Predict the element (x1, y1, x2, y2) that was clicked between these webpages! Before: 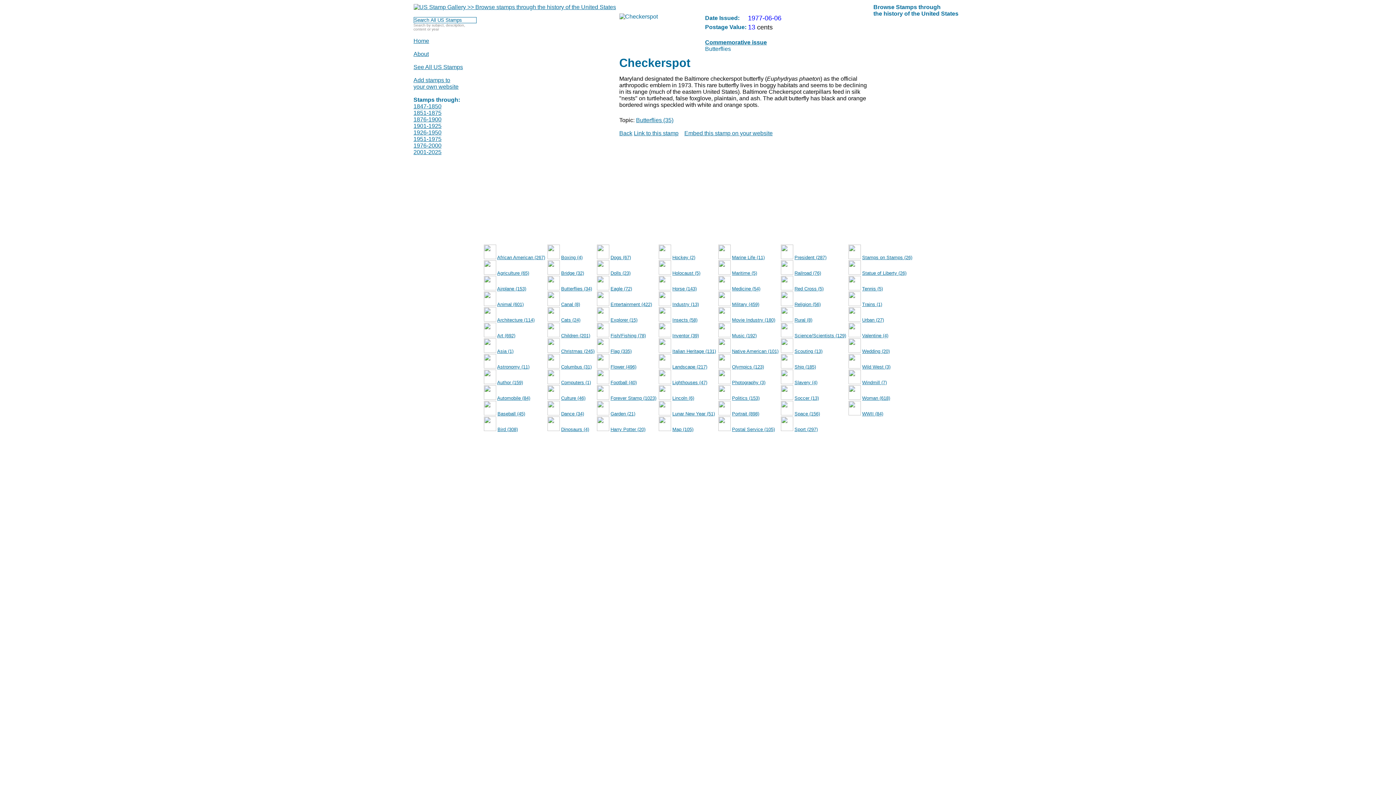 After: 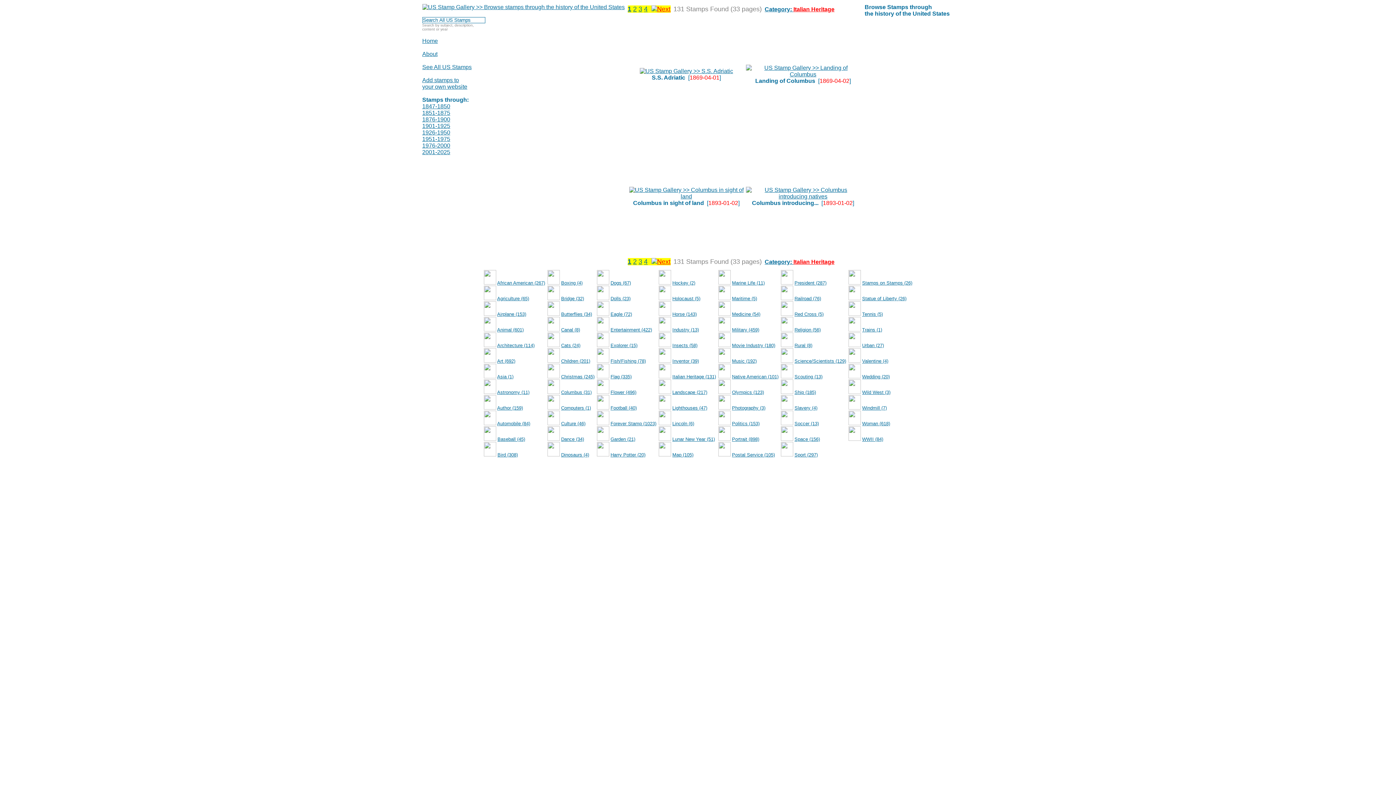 Action: label: Italian Heritage (131) bbox: (672, 348, 716, 354)